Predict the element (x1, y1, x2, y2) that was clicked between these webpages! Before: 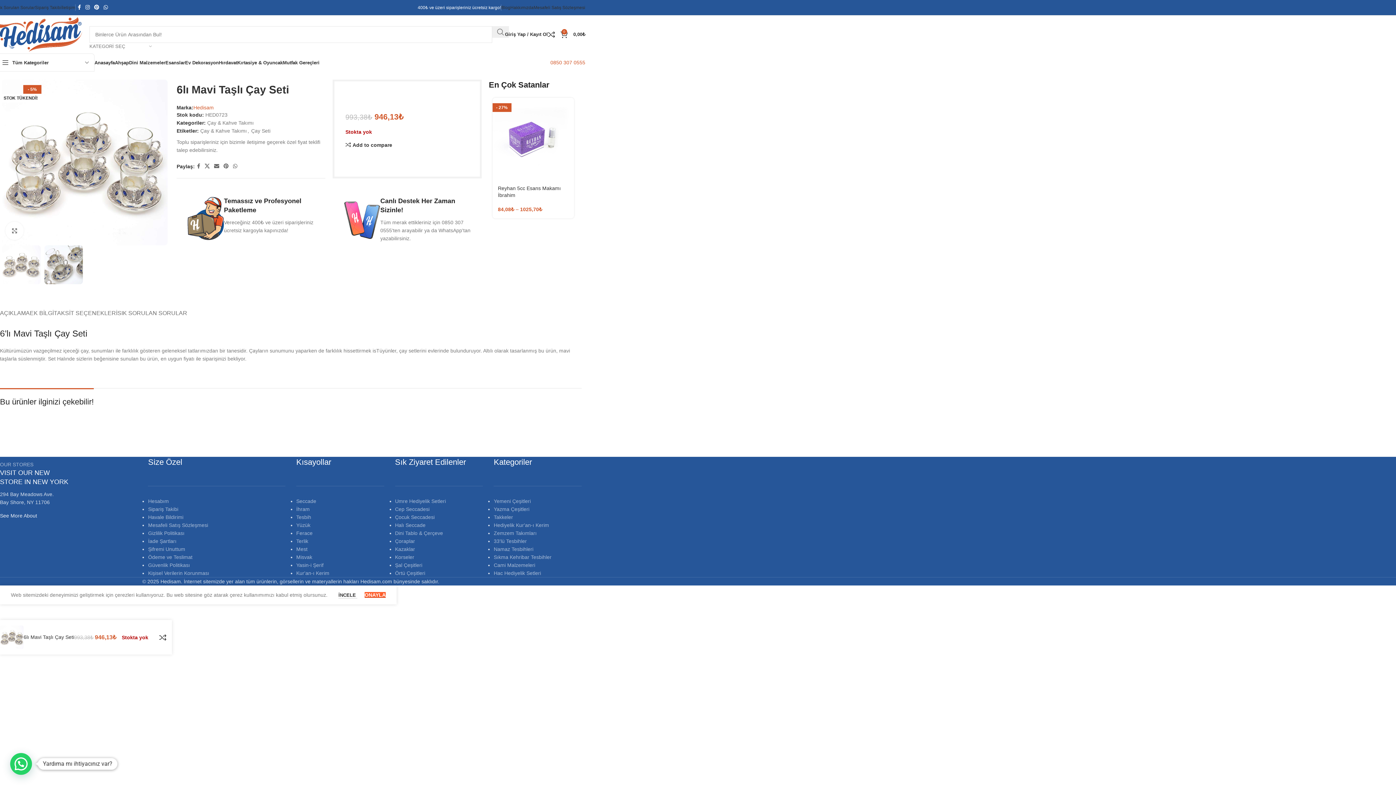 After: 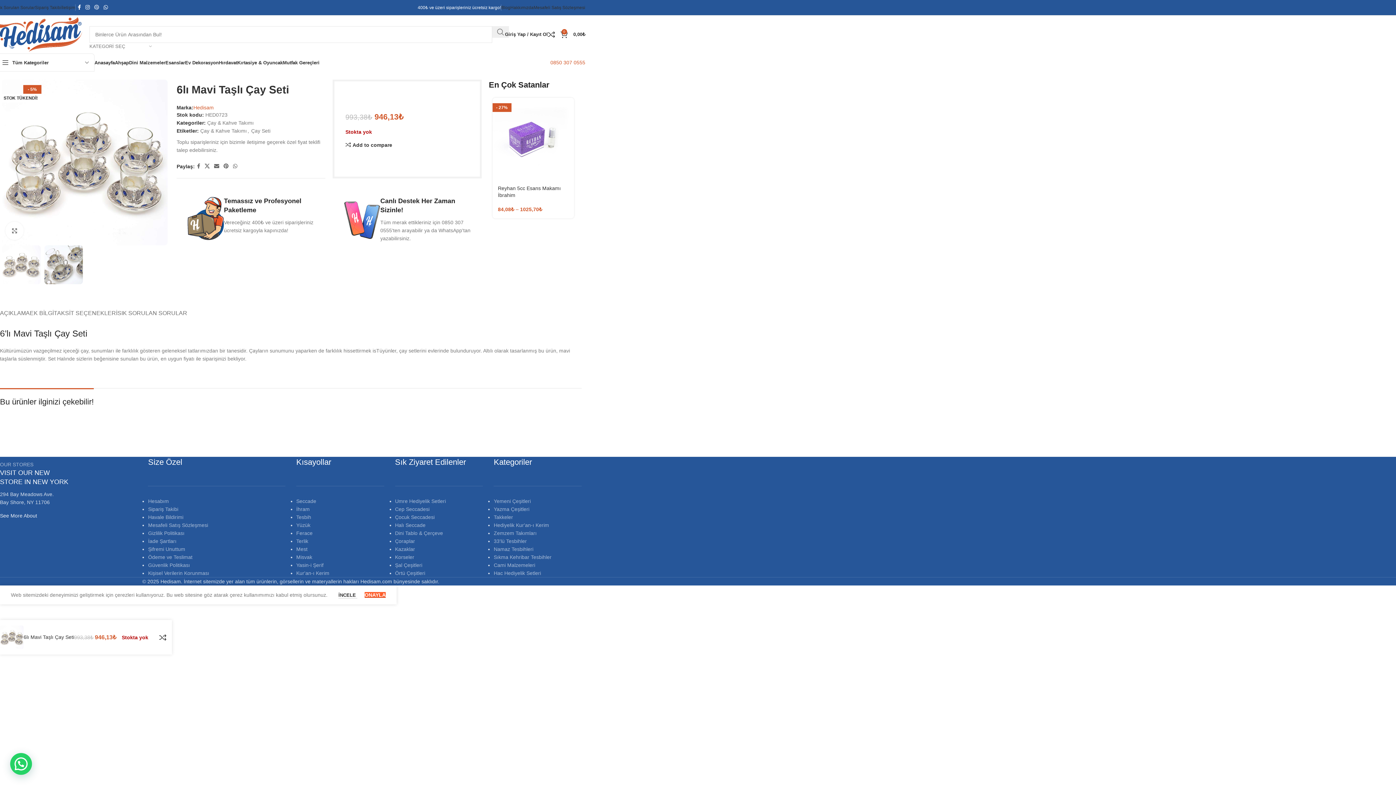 Action: bbox: (92, 2, 101, 12) label: Pinterest sosyal bağlantısı